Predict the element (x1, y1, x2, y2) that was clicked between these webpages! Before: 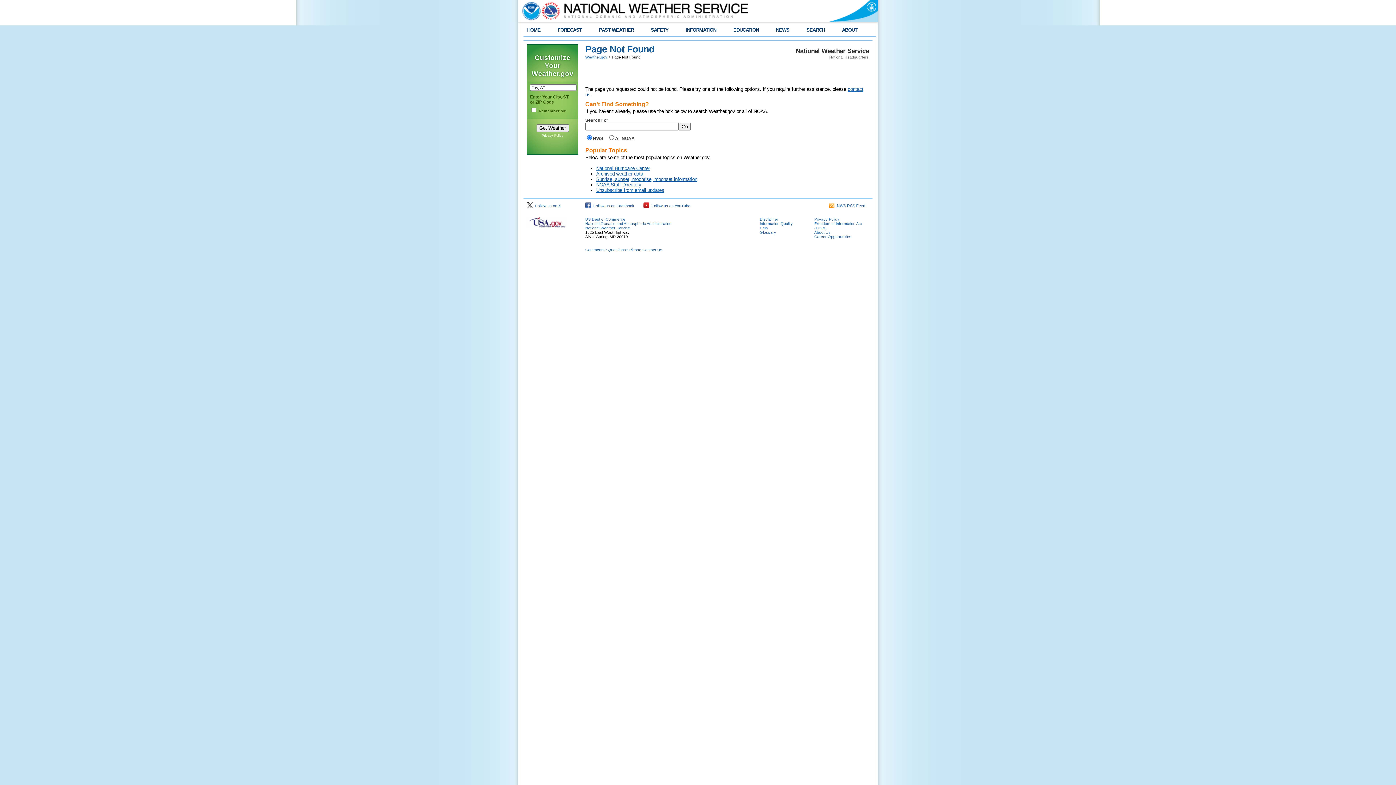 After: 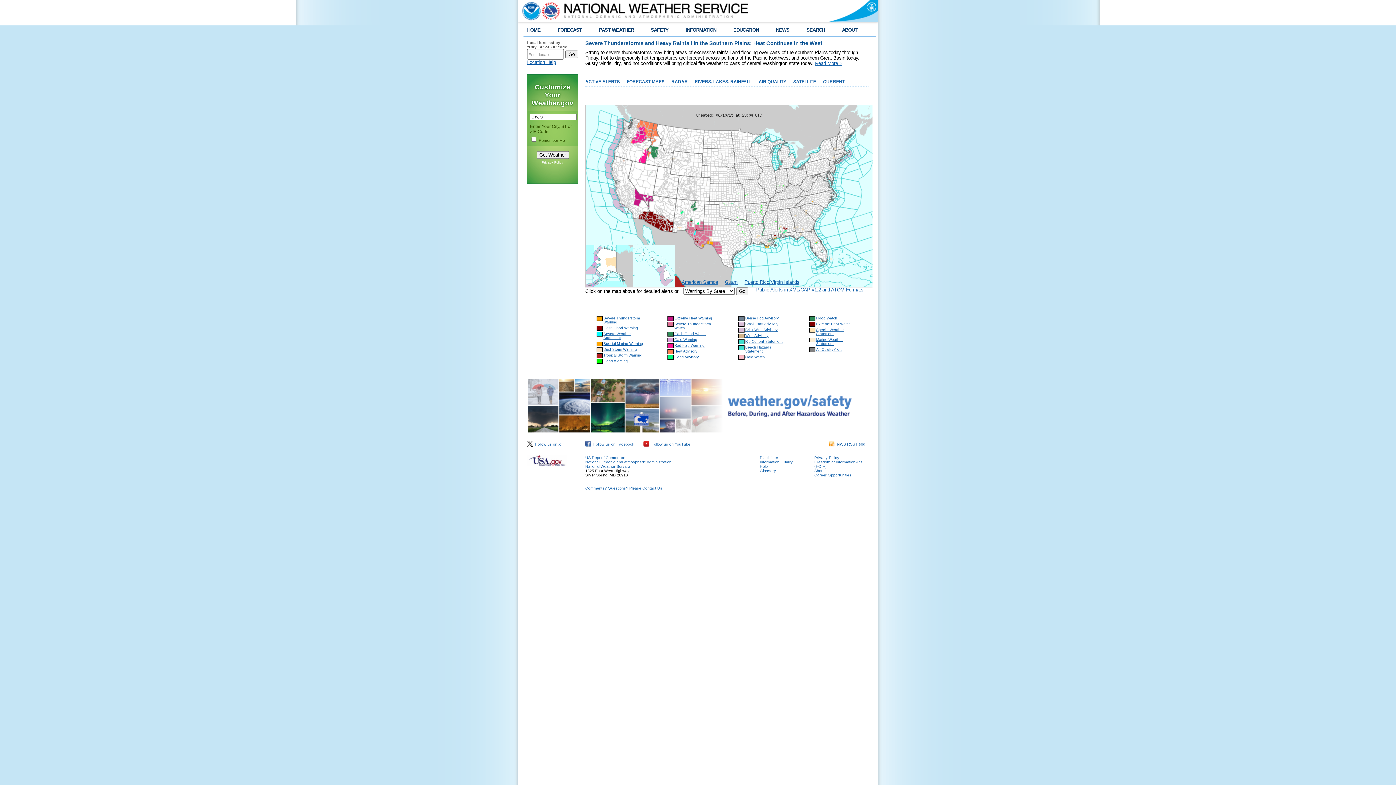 Action: label: Weather.gov bbox: (585, 54, 607, 59)